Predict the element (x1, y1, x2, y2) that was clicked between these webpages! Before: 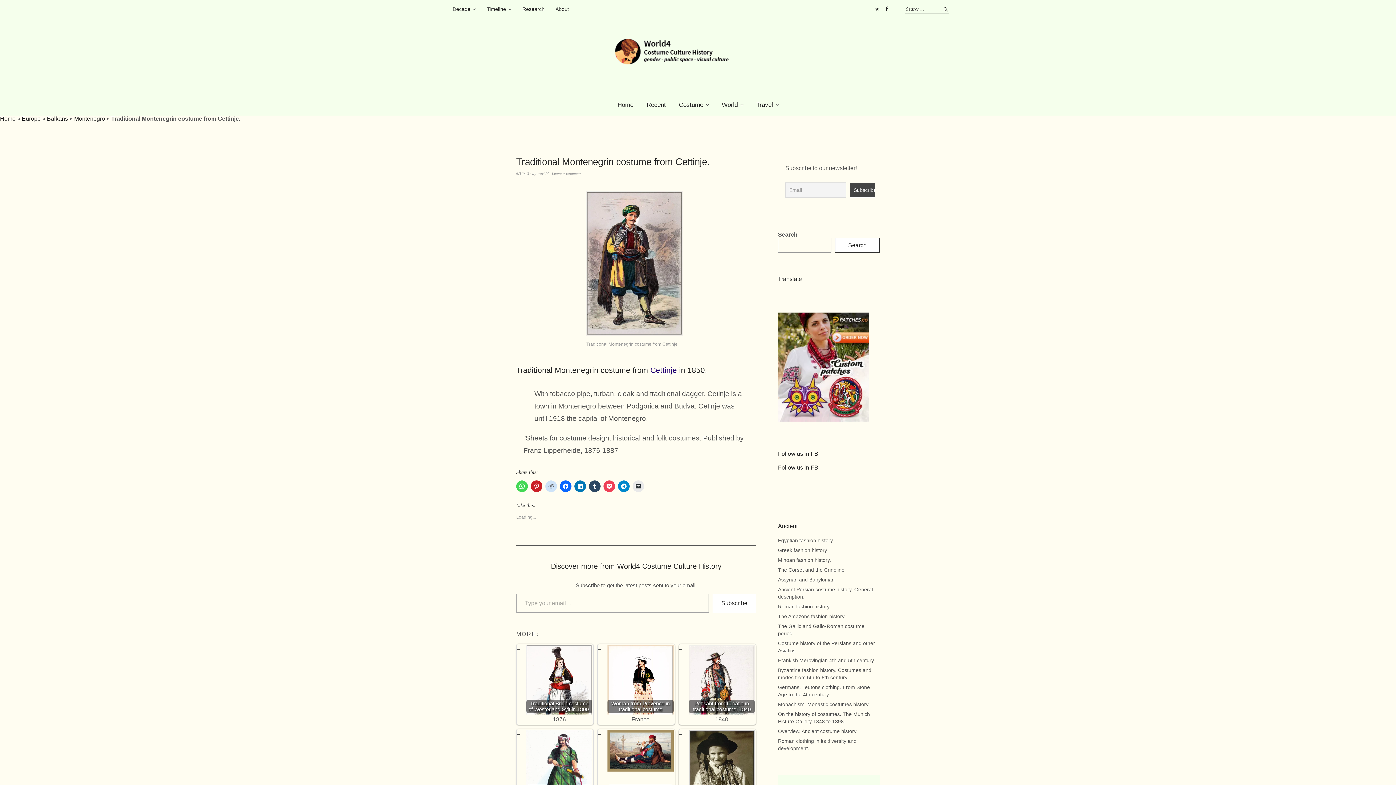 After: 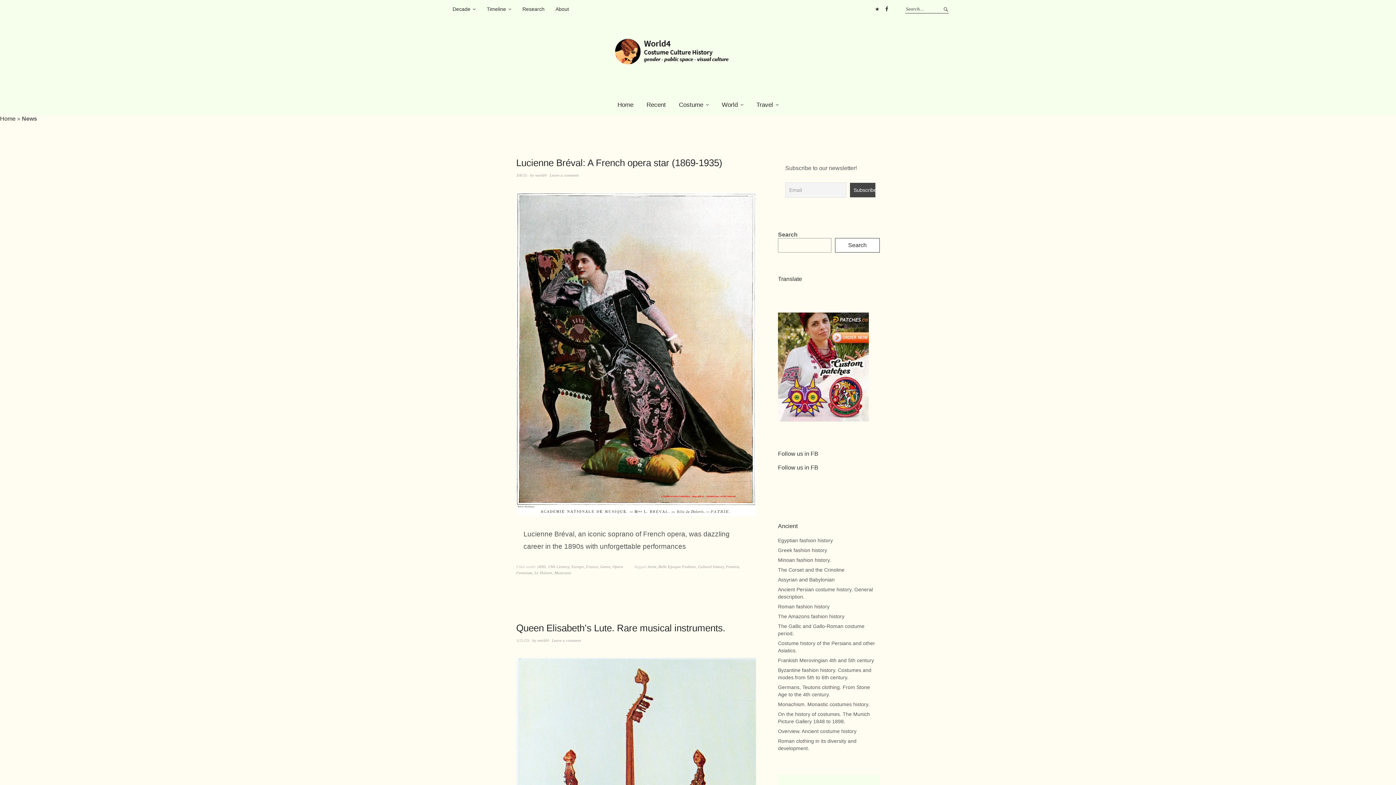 Action: label: Recent bbox: (640, 94, 672, 115)